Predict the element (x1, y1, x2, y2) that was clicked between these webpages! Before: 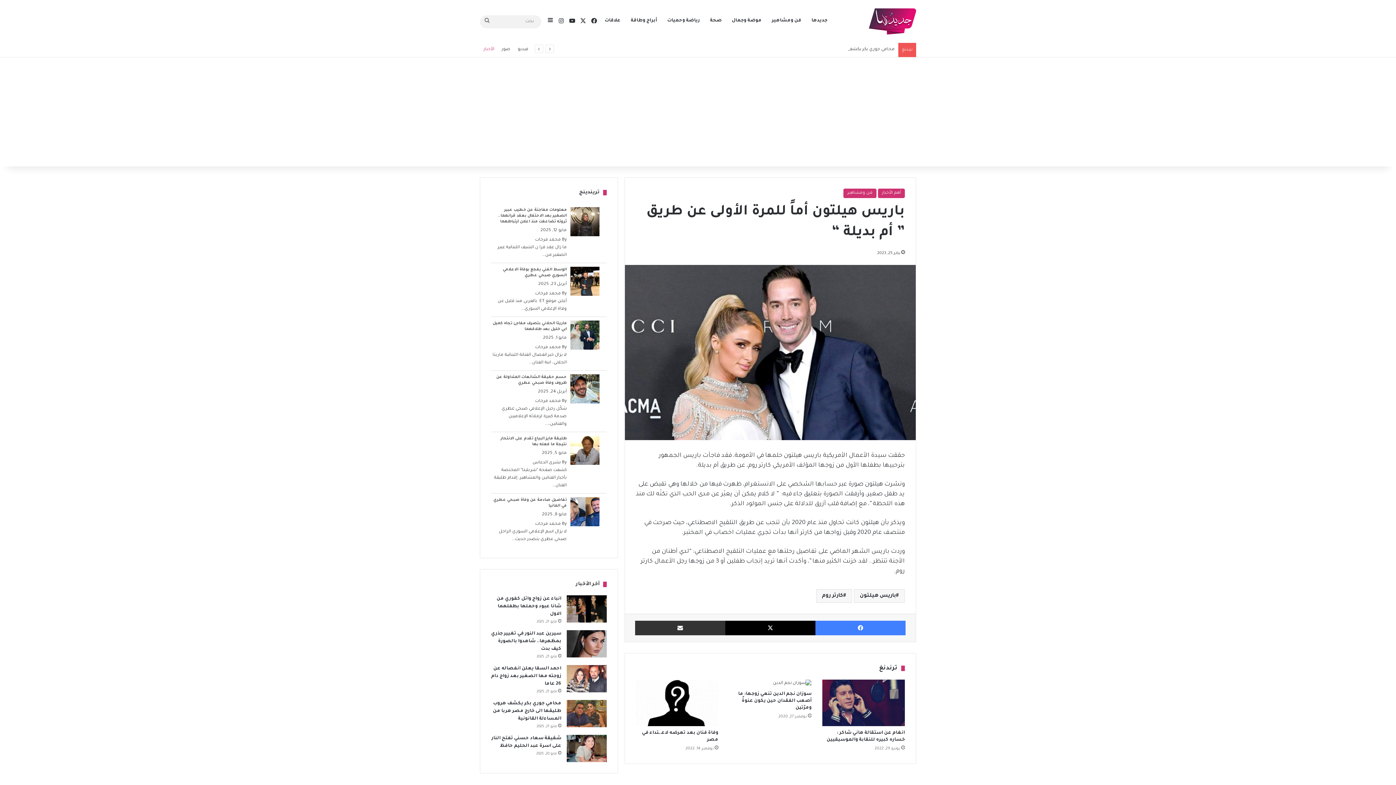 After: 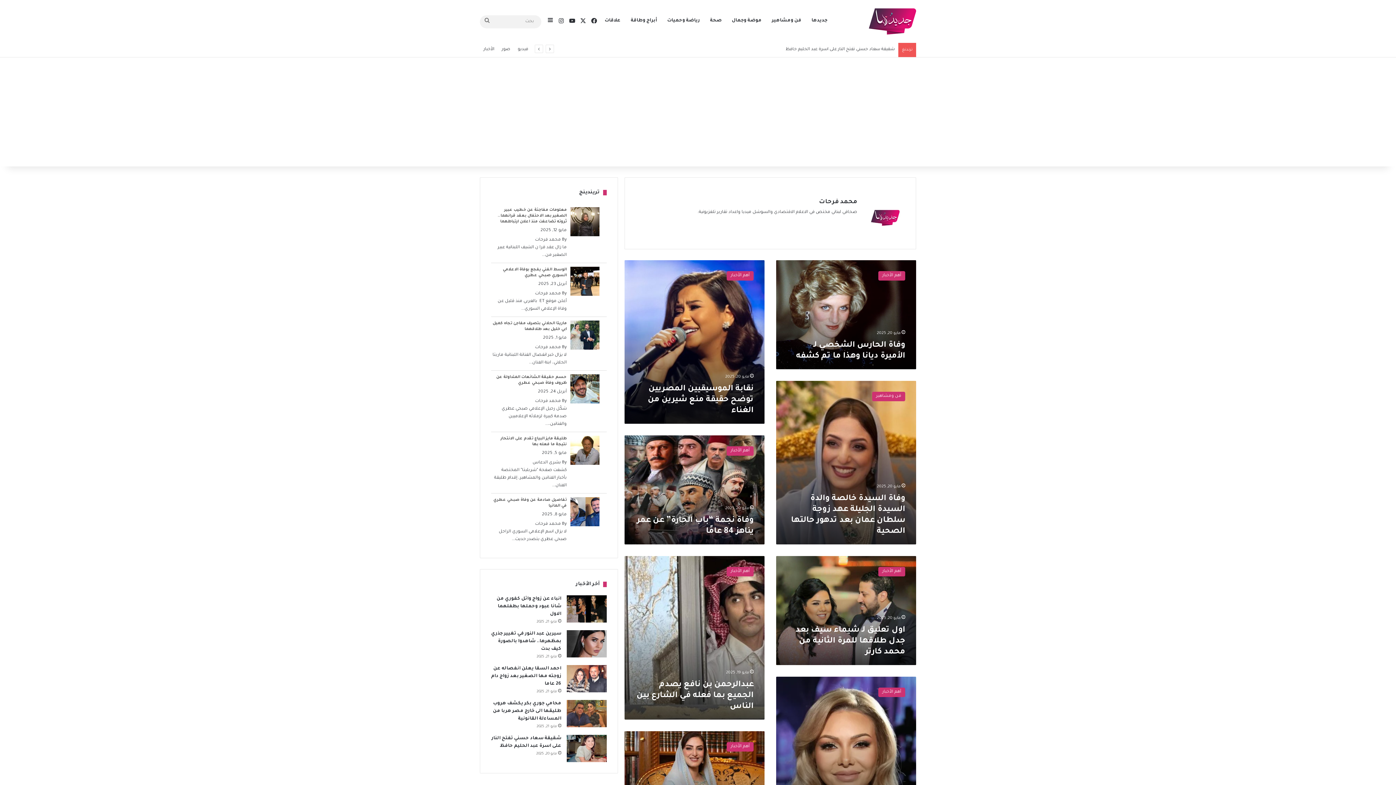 Action: label: محمد فرحات bbox: (535, 399, 561, 404)